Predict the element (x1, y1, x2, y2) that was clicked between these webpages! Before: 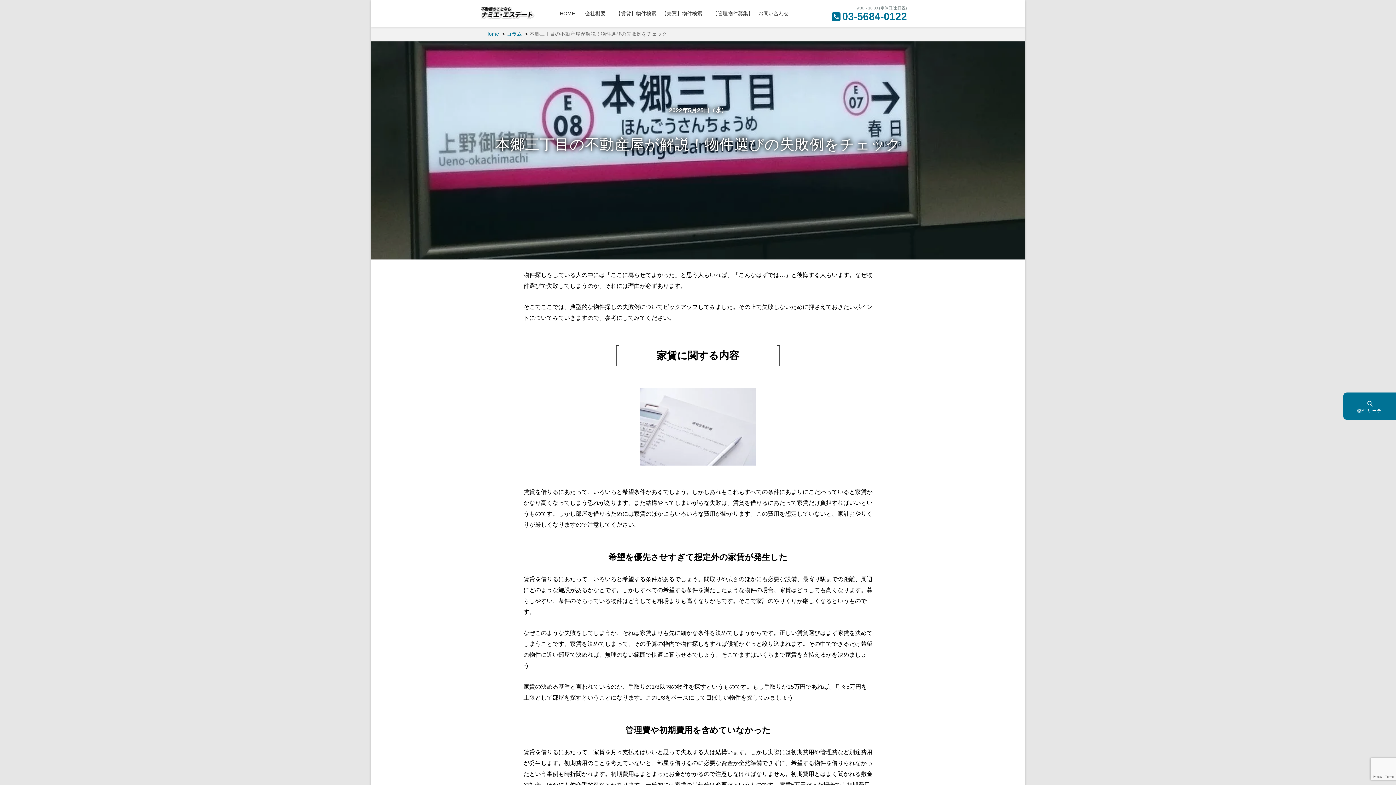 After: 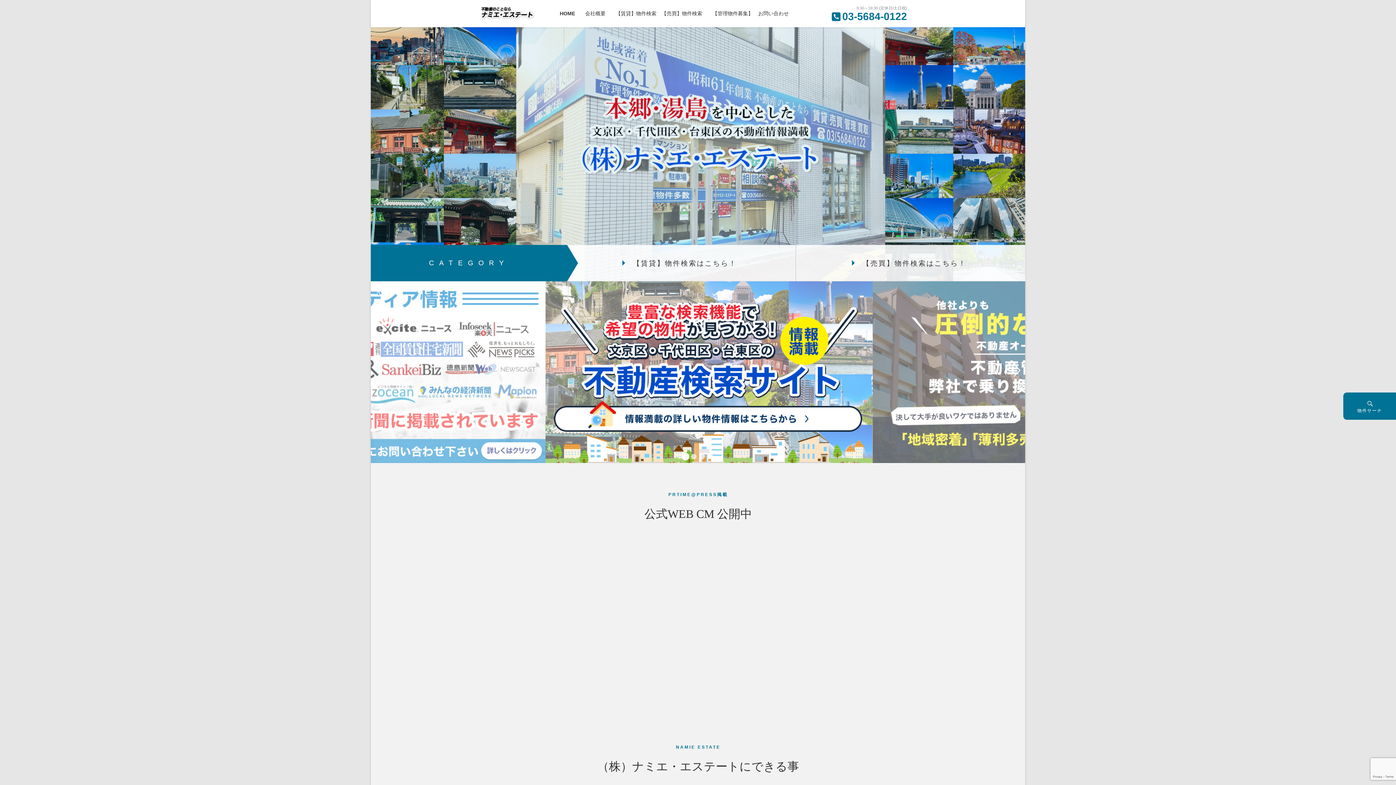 Action: bbox: (557, 0, 582, 27) label: HOME　